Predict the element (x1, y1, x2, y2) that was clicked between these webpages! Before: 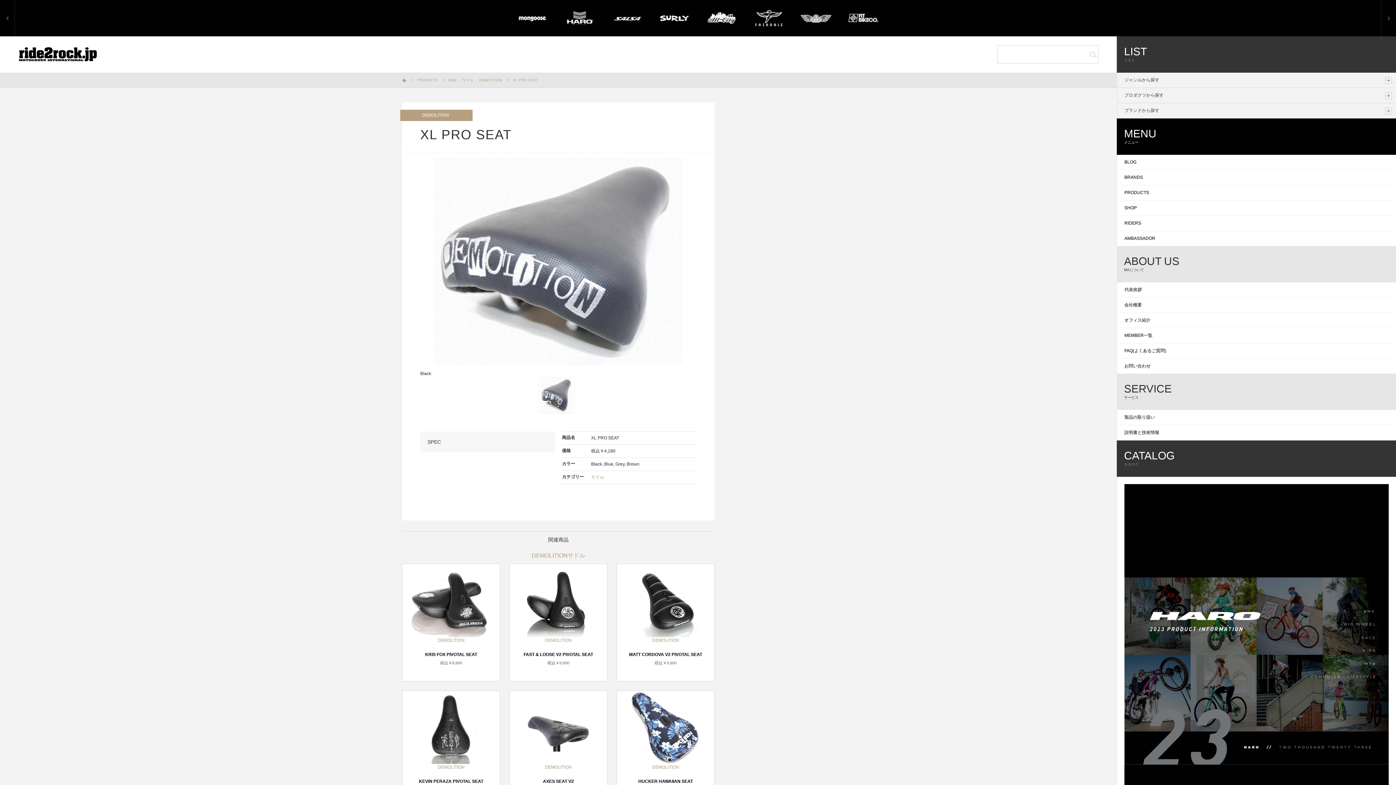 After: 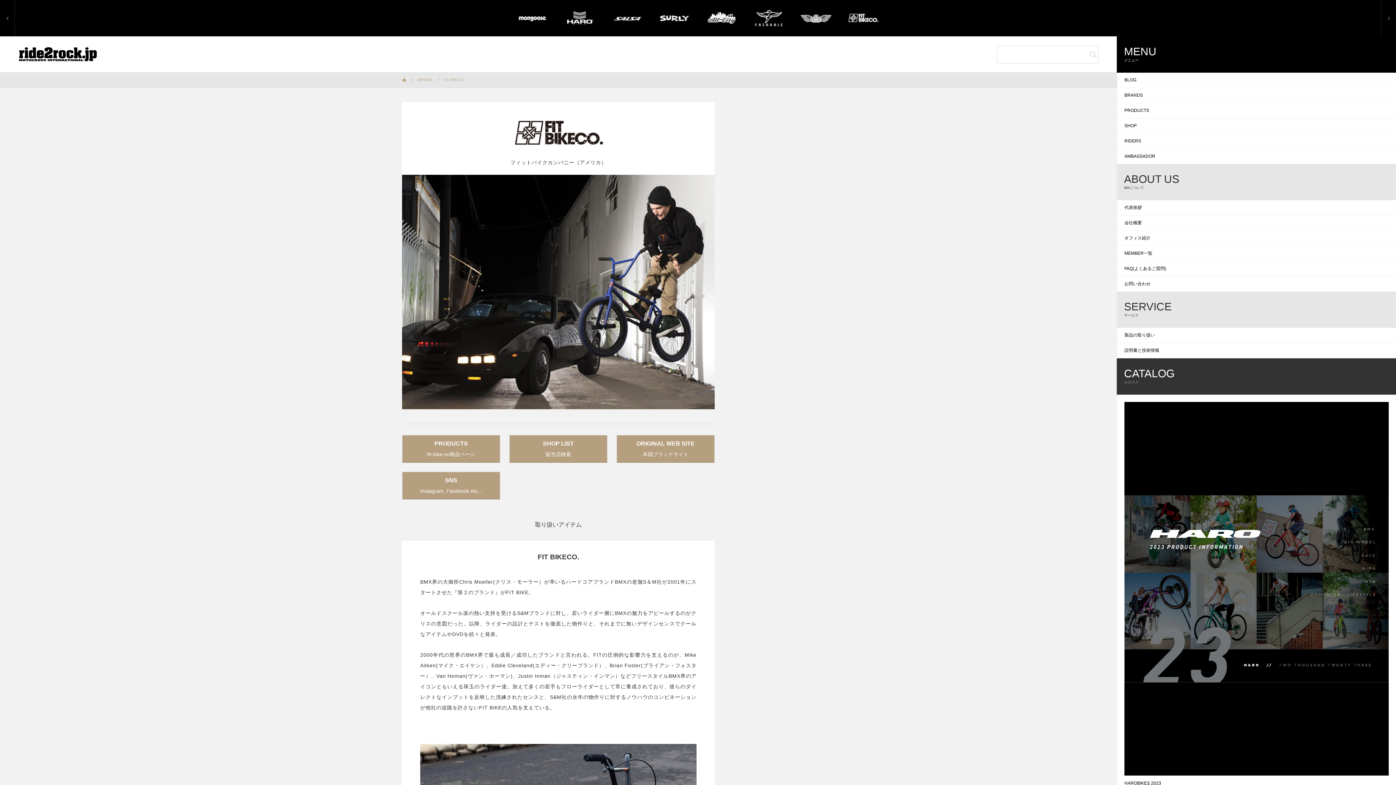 Action: bbox: (840, 0, 887, 36)